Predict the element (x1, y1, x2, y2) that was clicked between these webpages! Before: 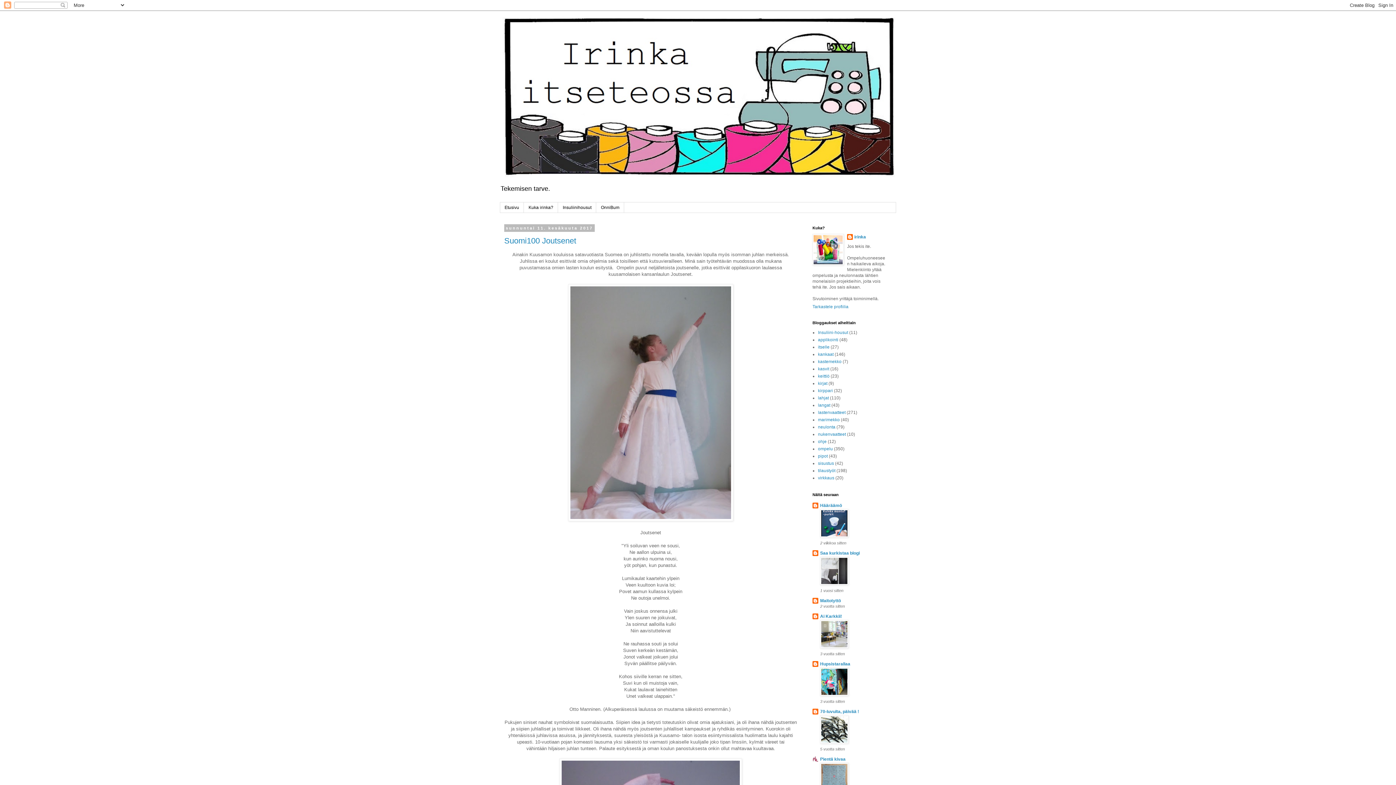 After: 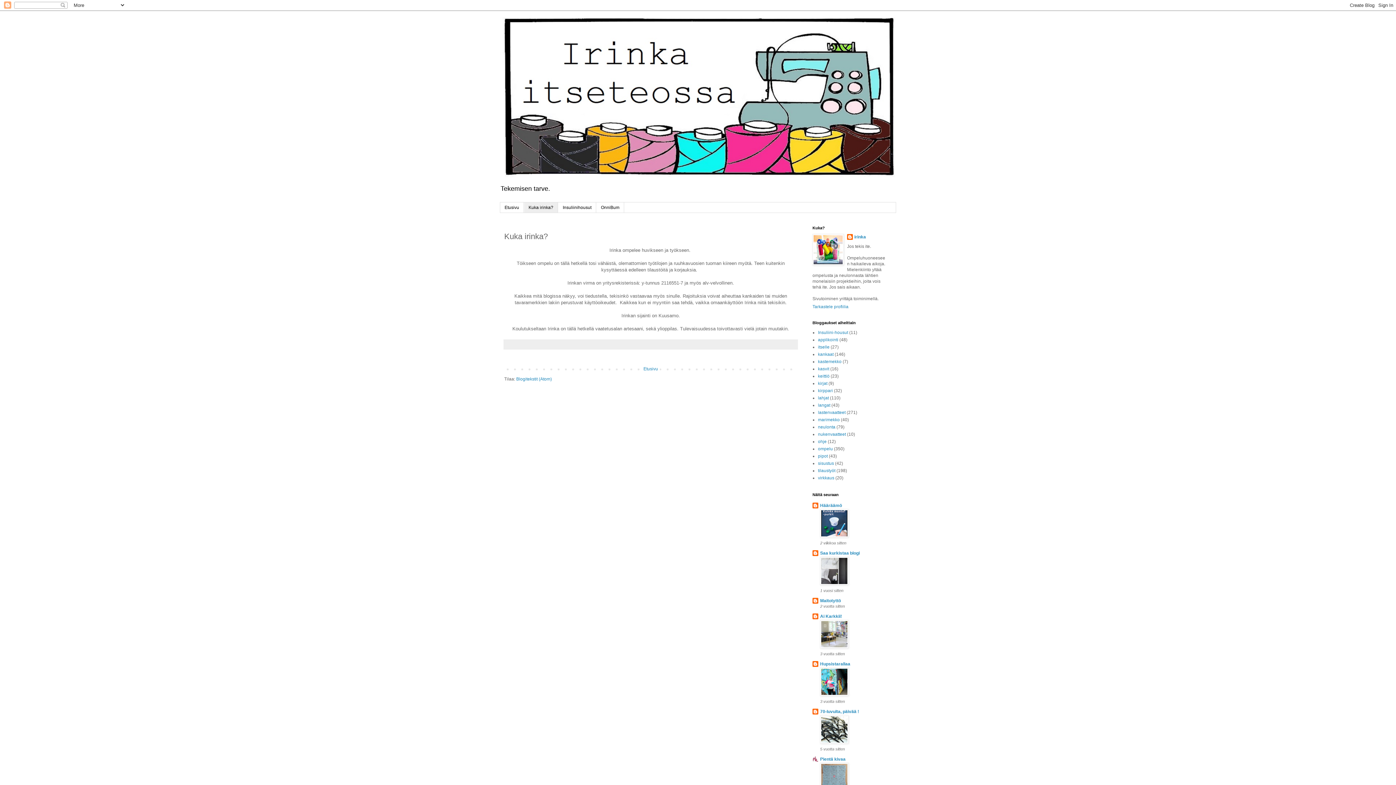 Action: bbox: (524, 202, 558, 212) label: Kuka irinka?